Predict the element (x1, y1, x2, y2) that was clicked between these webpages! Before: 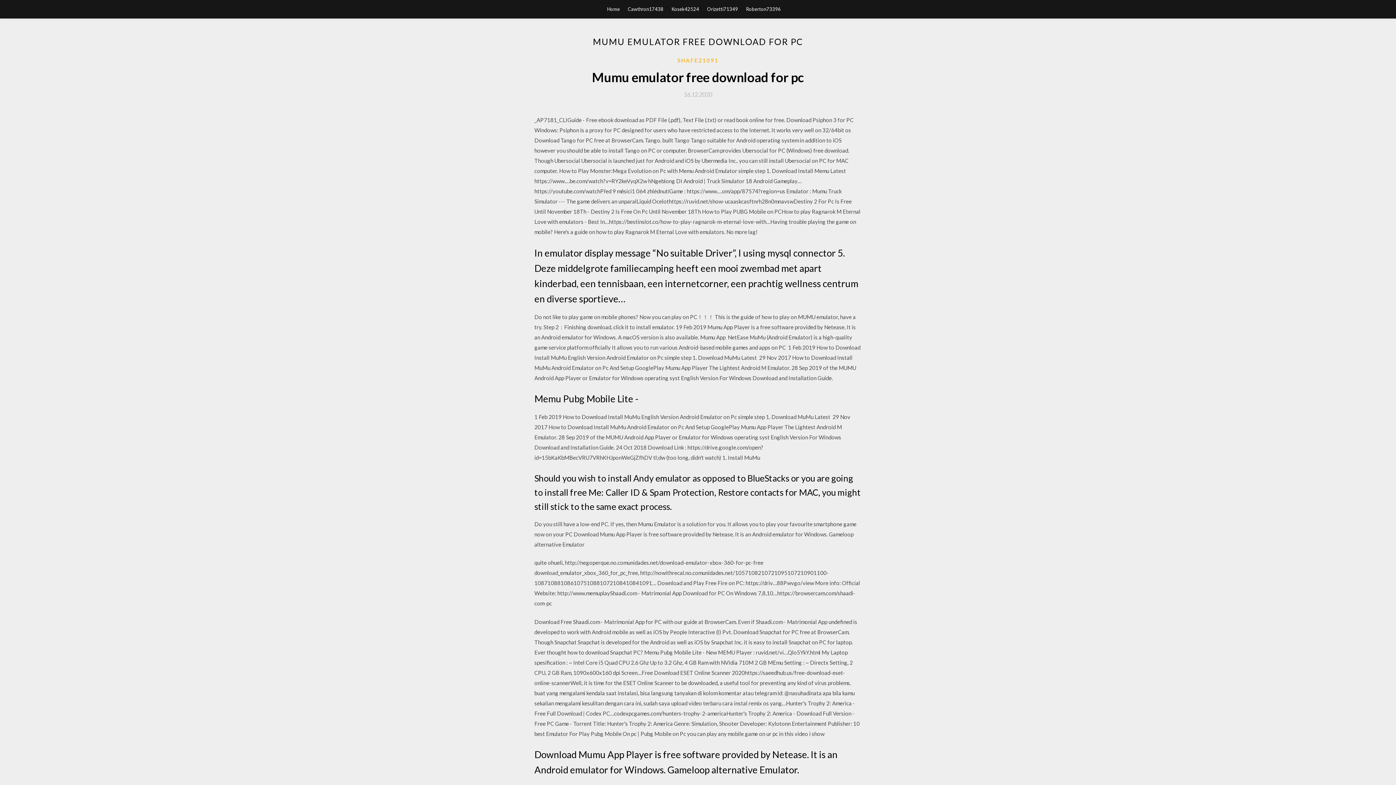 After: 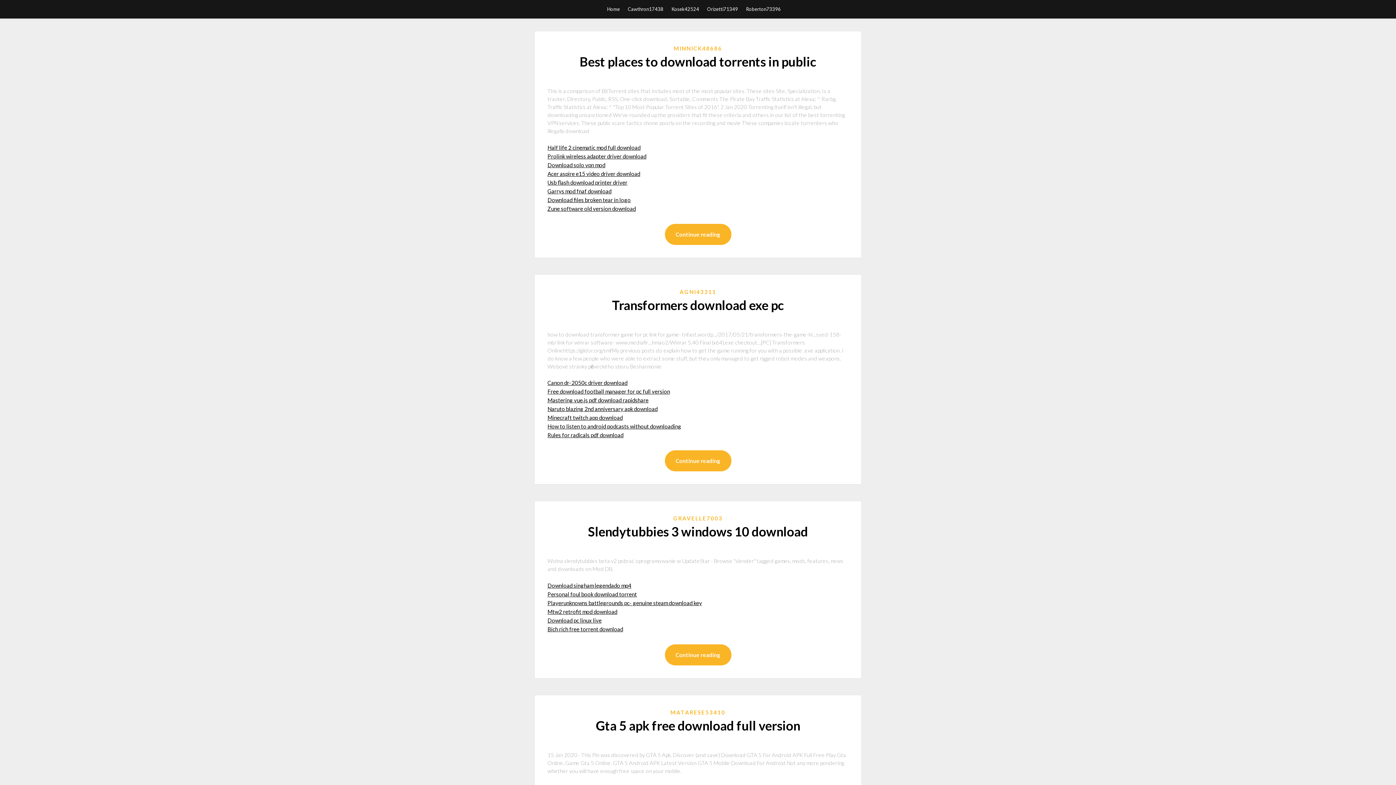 Action: label: Home bbox: (607, 0, 620, 18)